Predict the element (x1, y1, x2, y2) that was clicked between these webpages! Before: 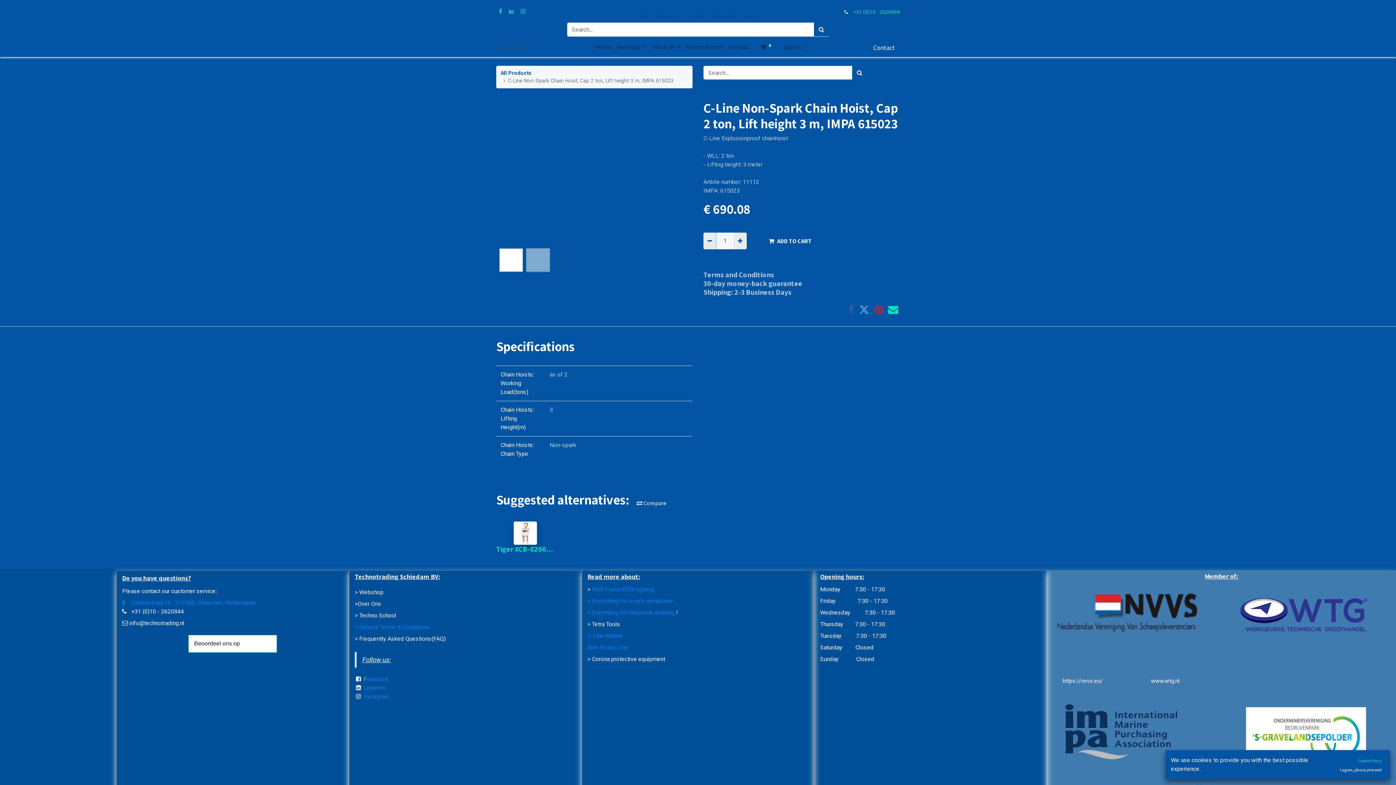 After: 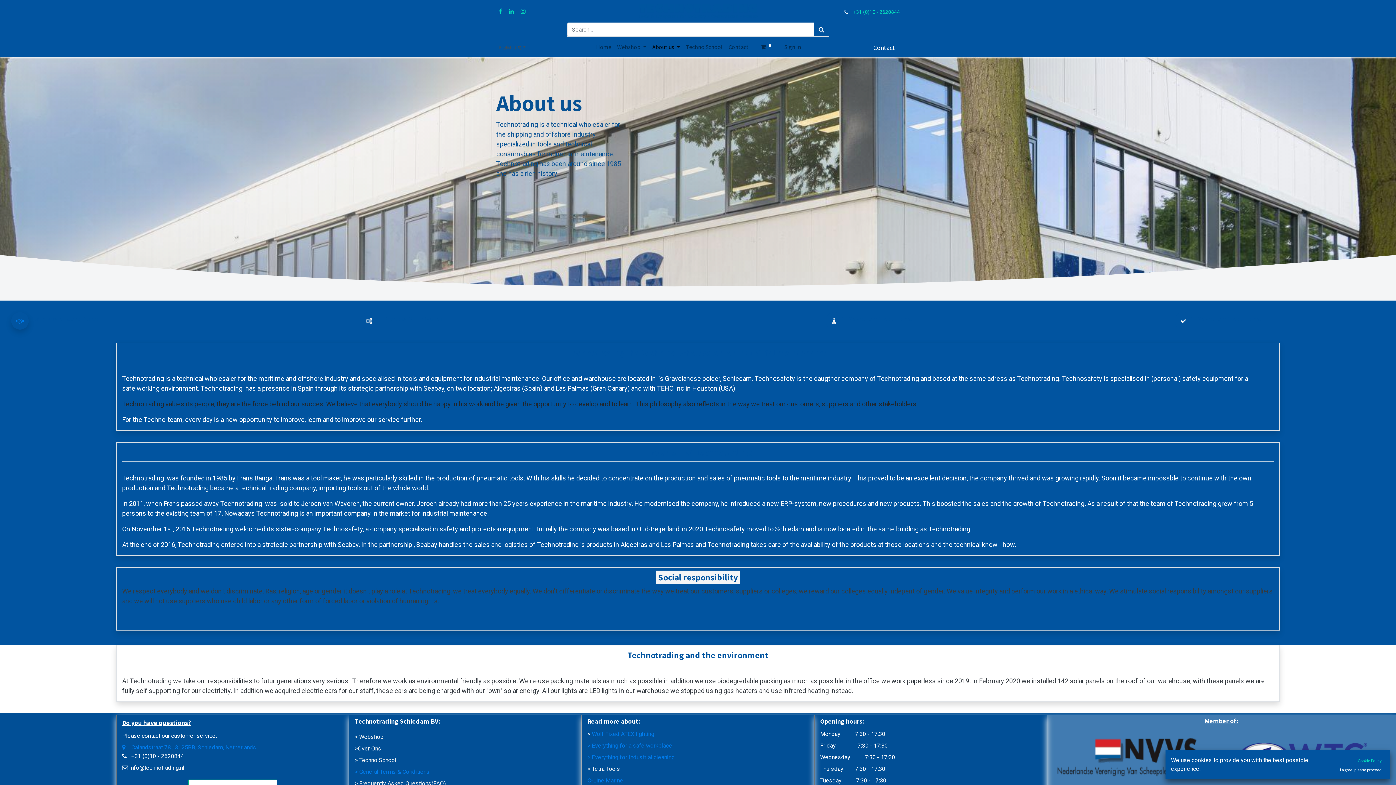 Action: label: ​> bbox: (354, 600, 357, 607)